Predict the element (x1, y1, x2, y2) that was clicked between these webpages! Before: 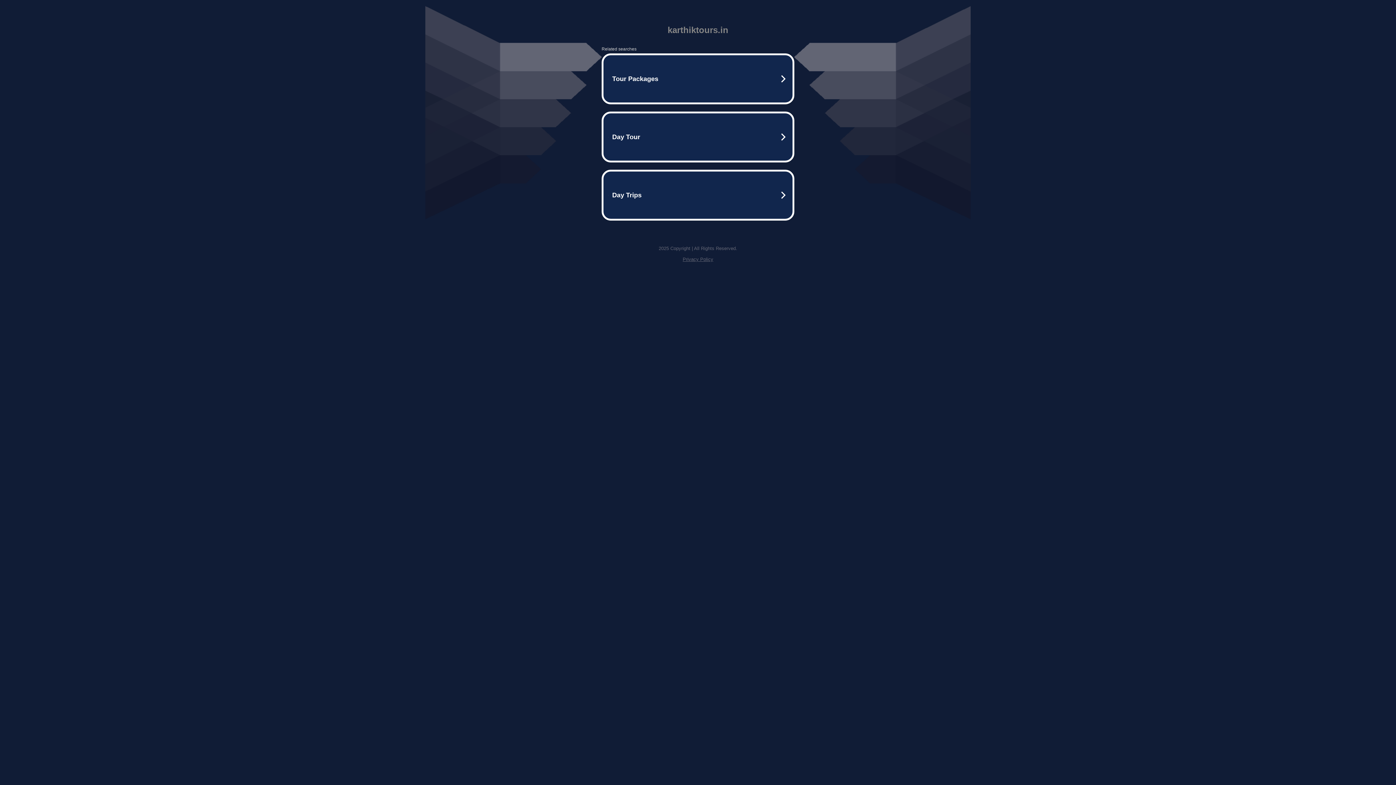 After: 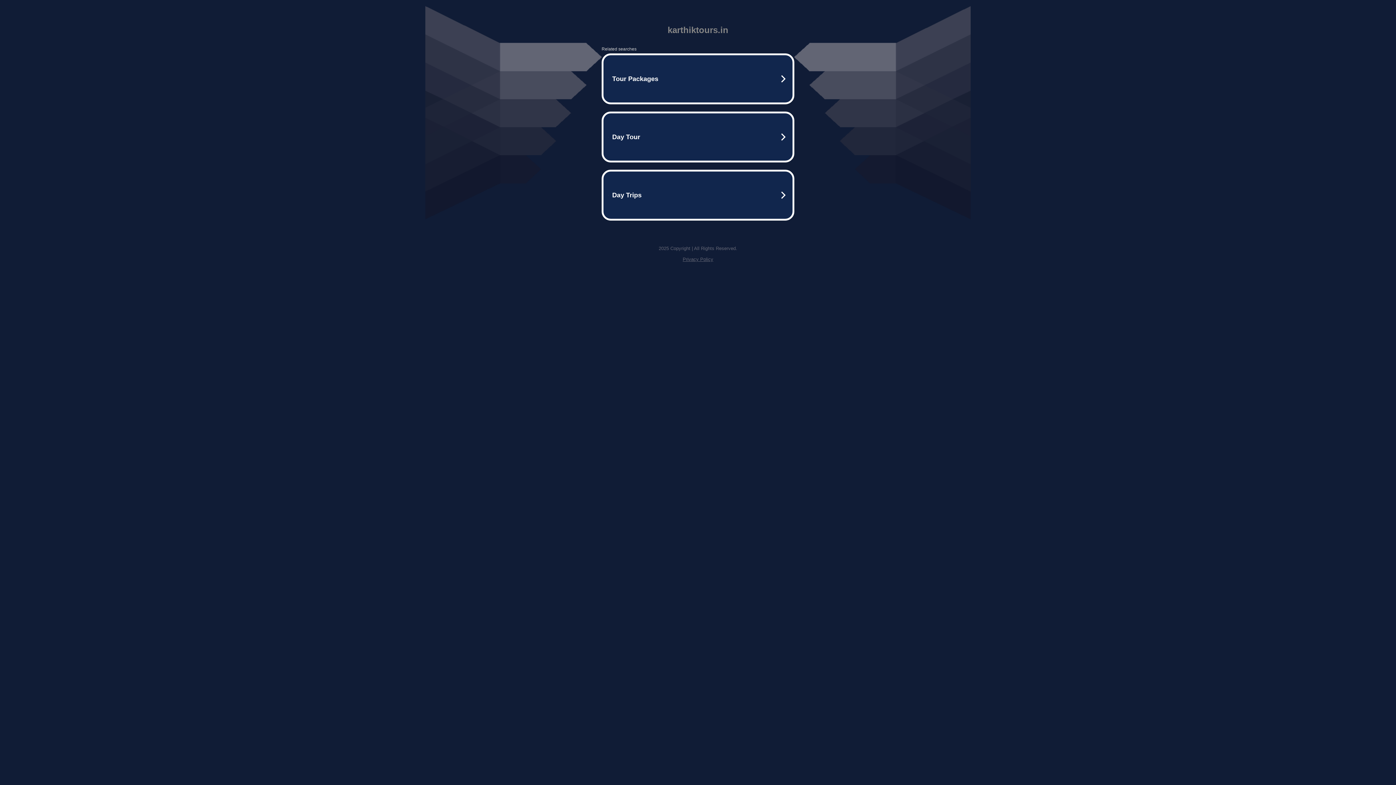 Action: label: Privacy Policy bbox: (682, 256, 713, 262)